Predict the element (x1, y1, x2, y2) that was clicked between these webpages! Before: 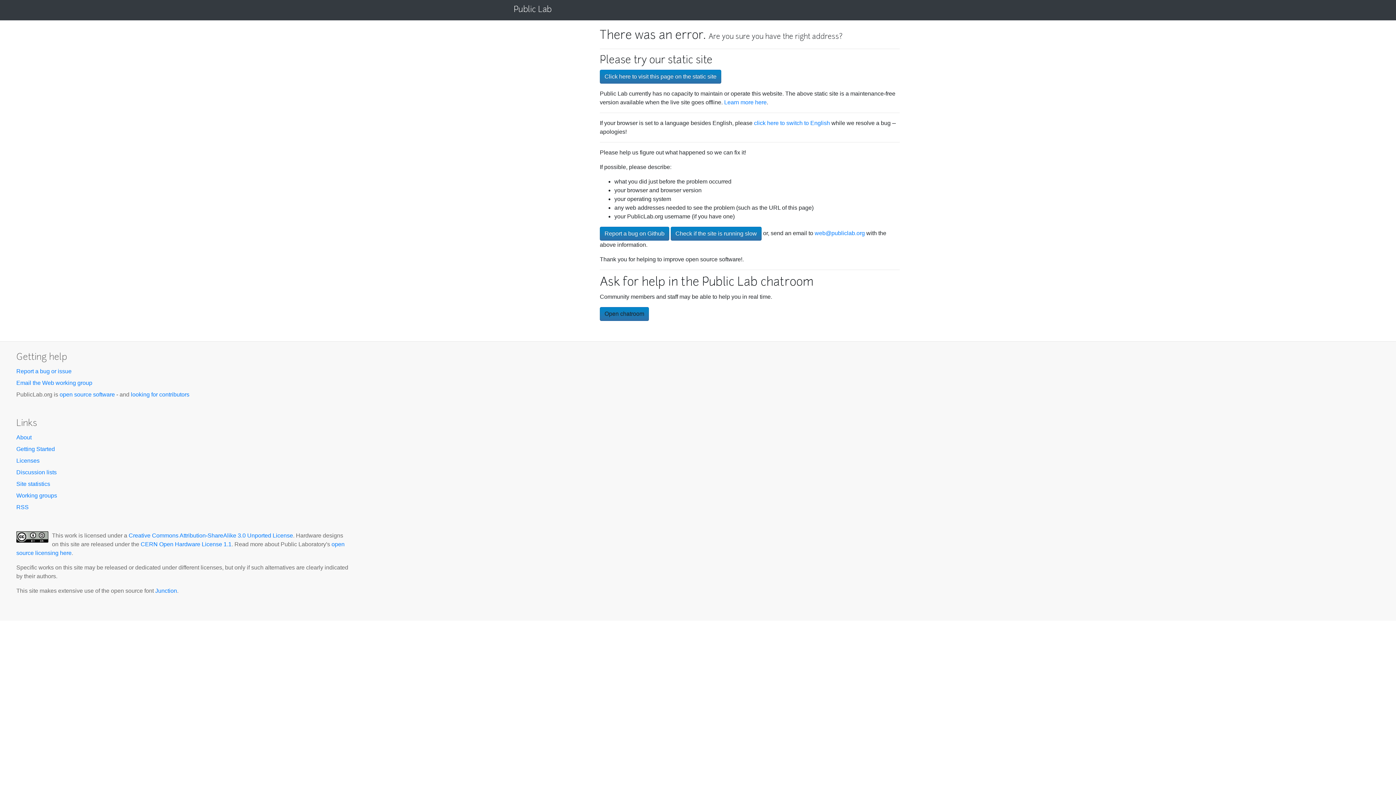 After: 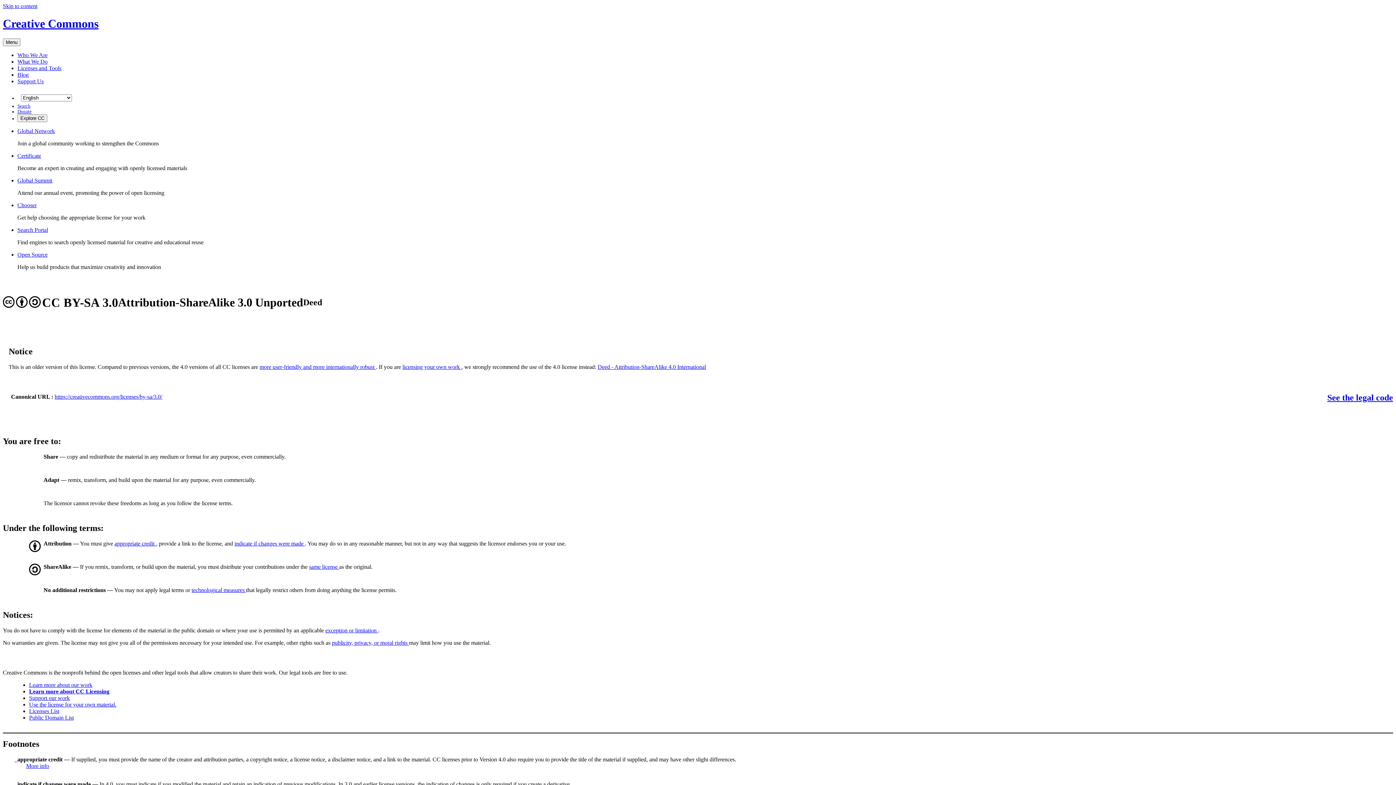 Action: label: Creative Commons Attribution-ShareAlike 3.0 Unported License bbox: (128, 532, 293, 538)